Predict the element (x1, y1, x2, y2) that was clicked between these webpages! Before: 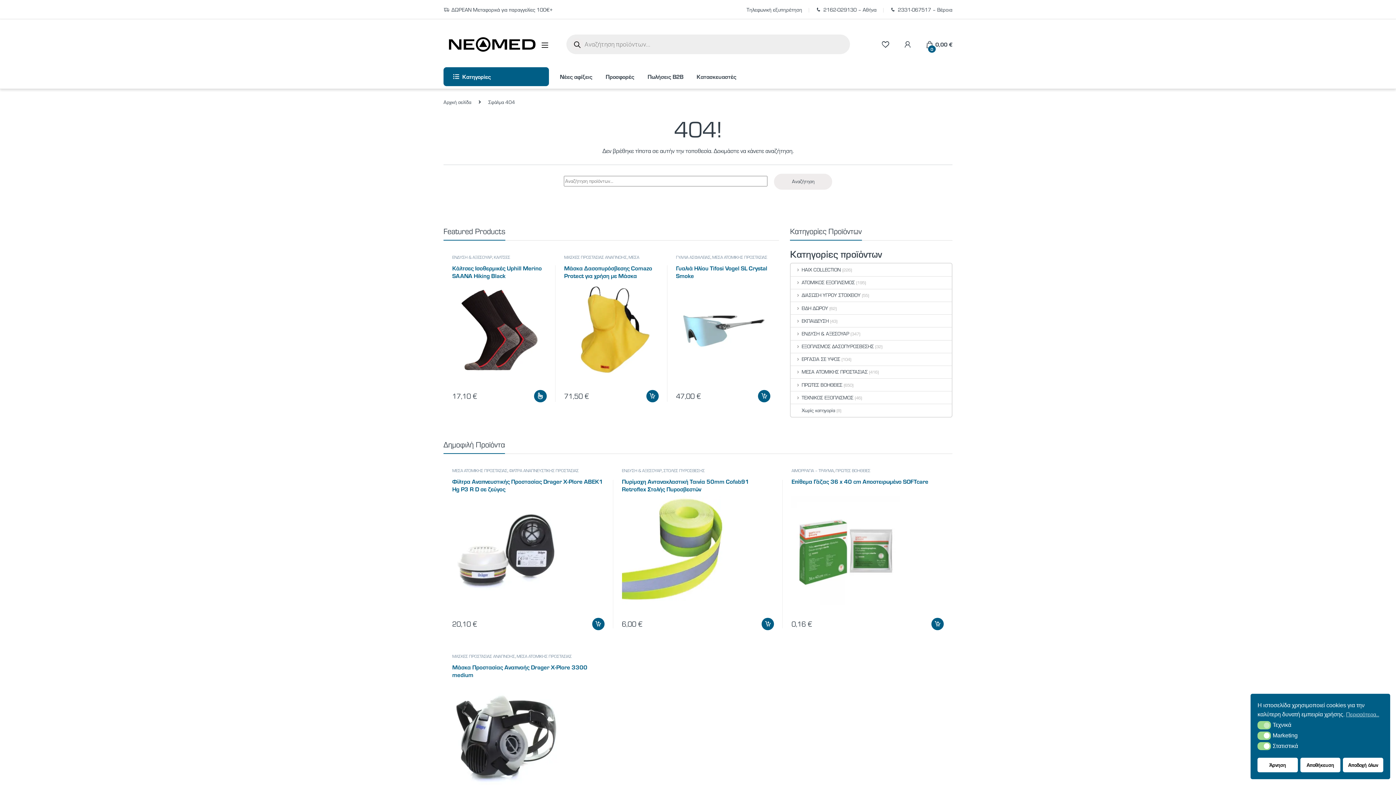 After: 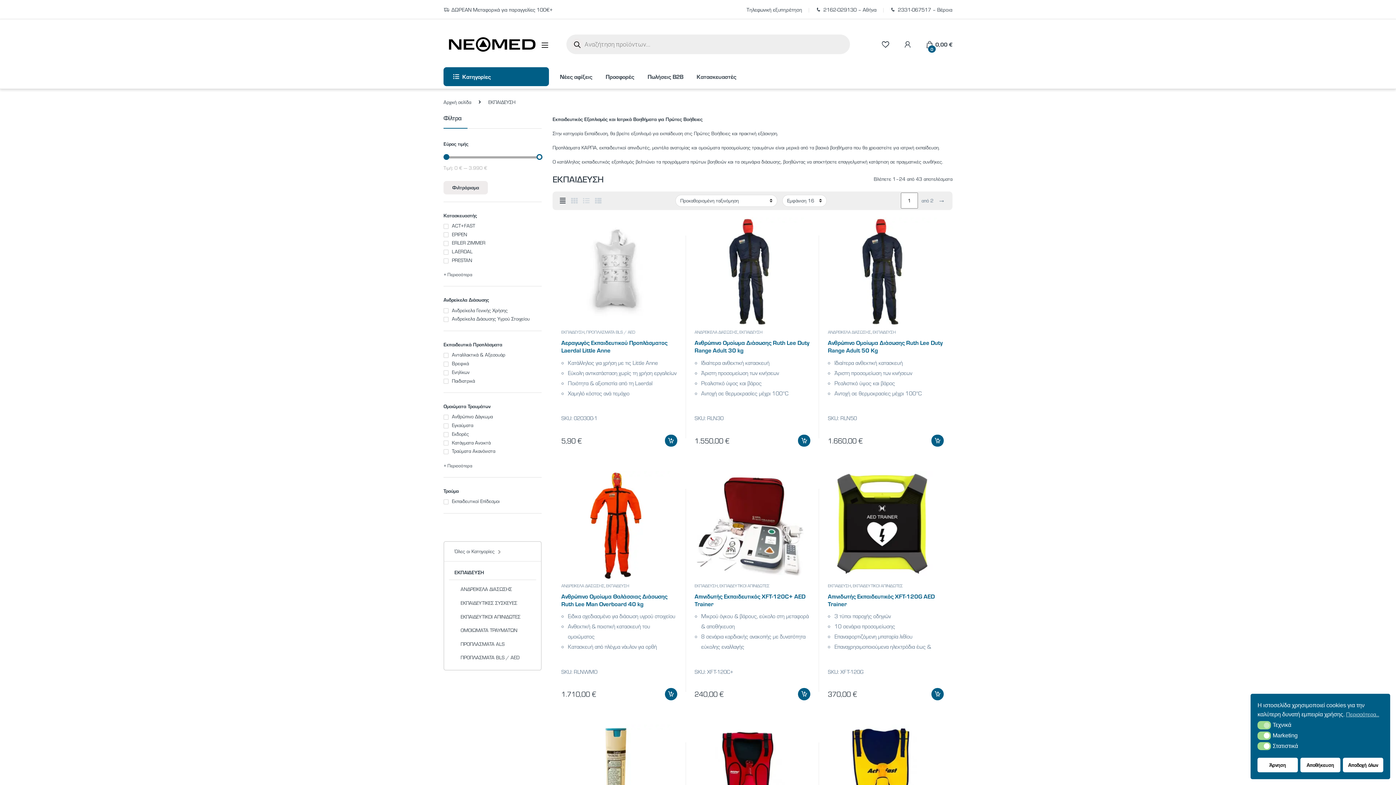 Action: bbox: (791, 314, 829, 327) label: ΕΚΠΑΙΔΕΥΣΗ